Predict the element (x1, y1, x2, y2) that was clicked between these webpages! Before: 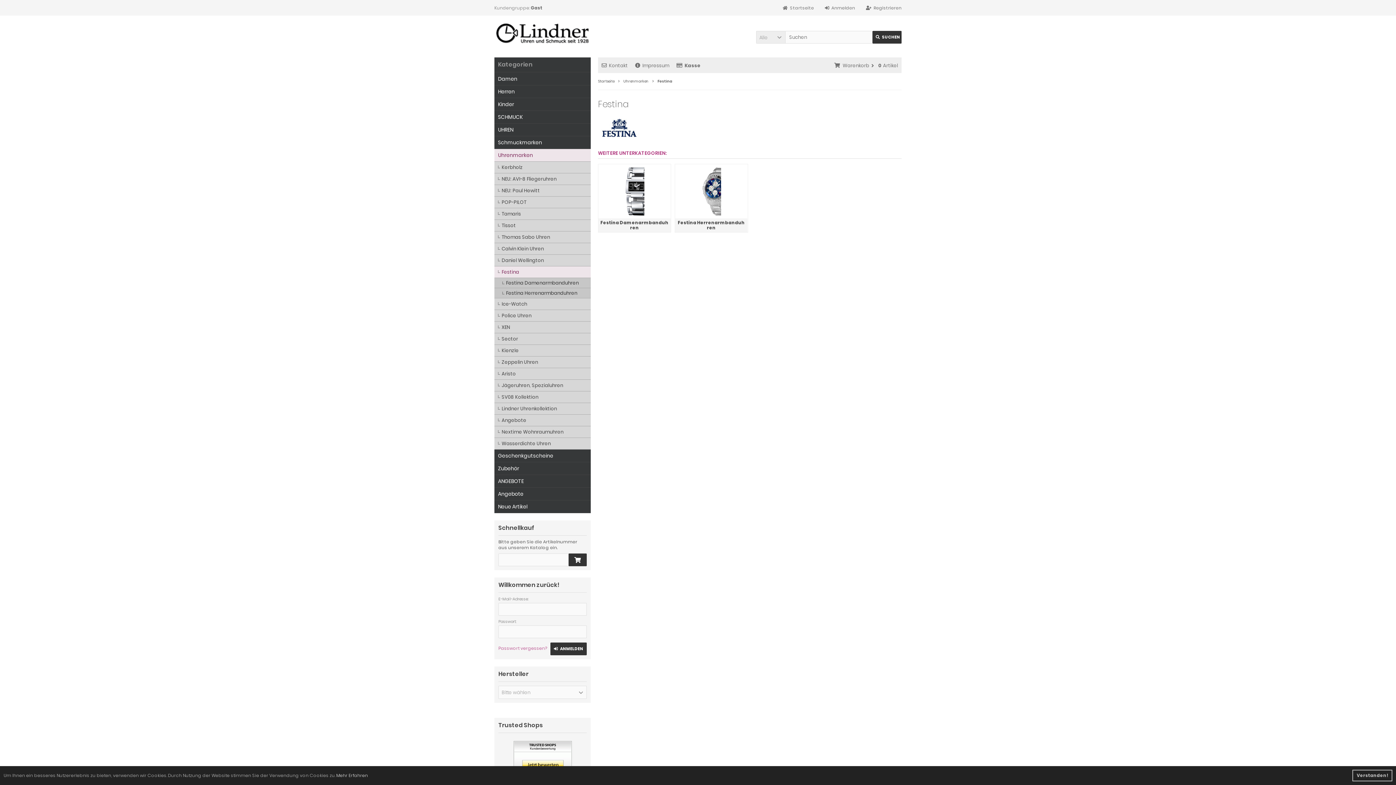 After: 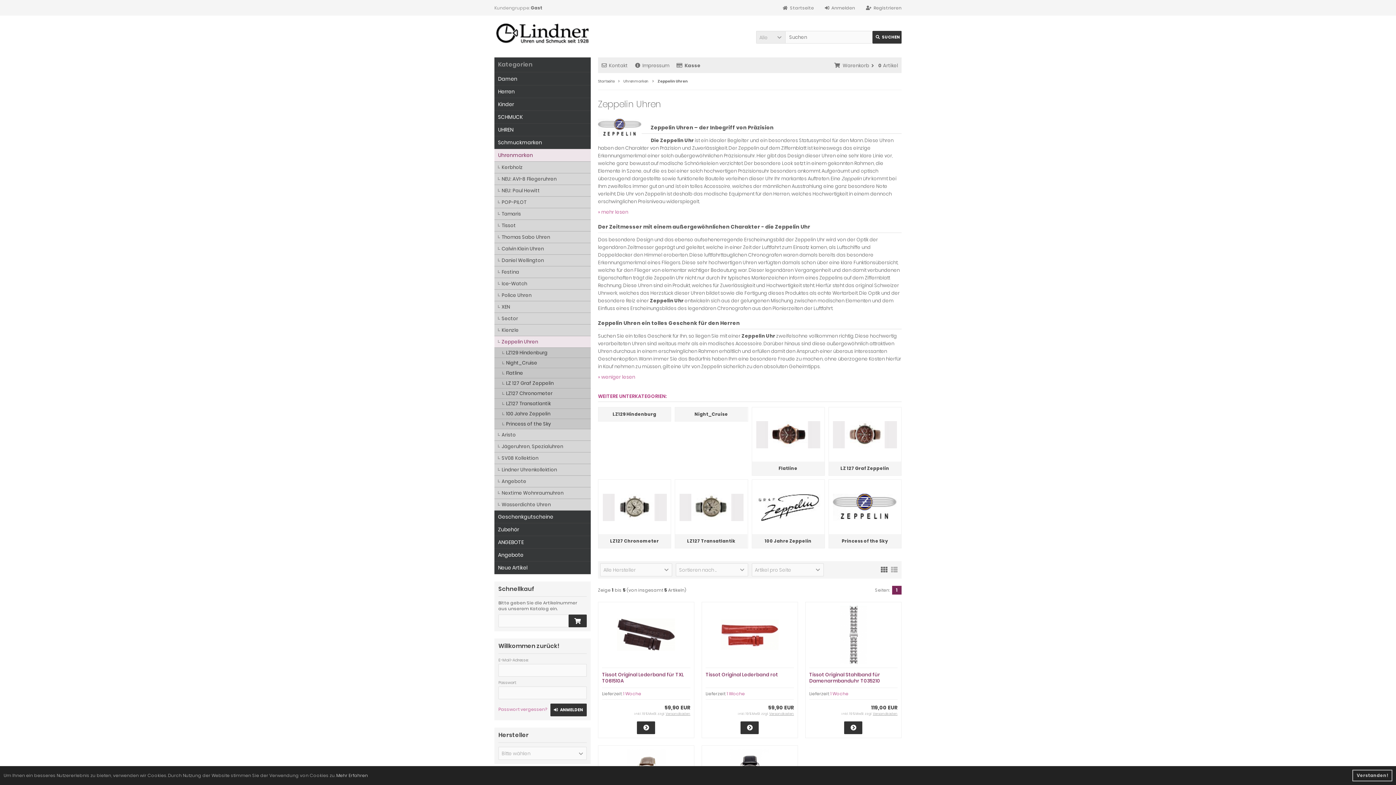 Action: label: Zeppelin Uhren bbox: (494, 356, 590, 368)